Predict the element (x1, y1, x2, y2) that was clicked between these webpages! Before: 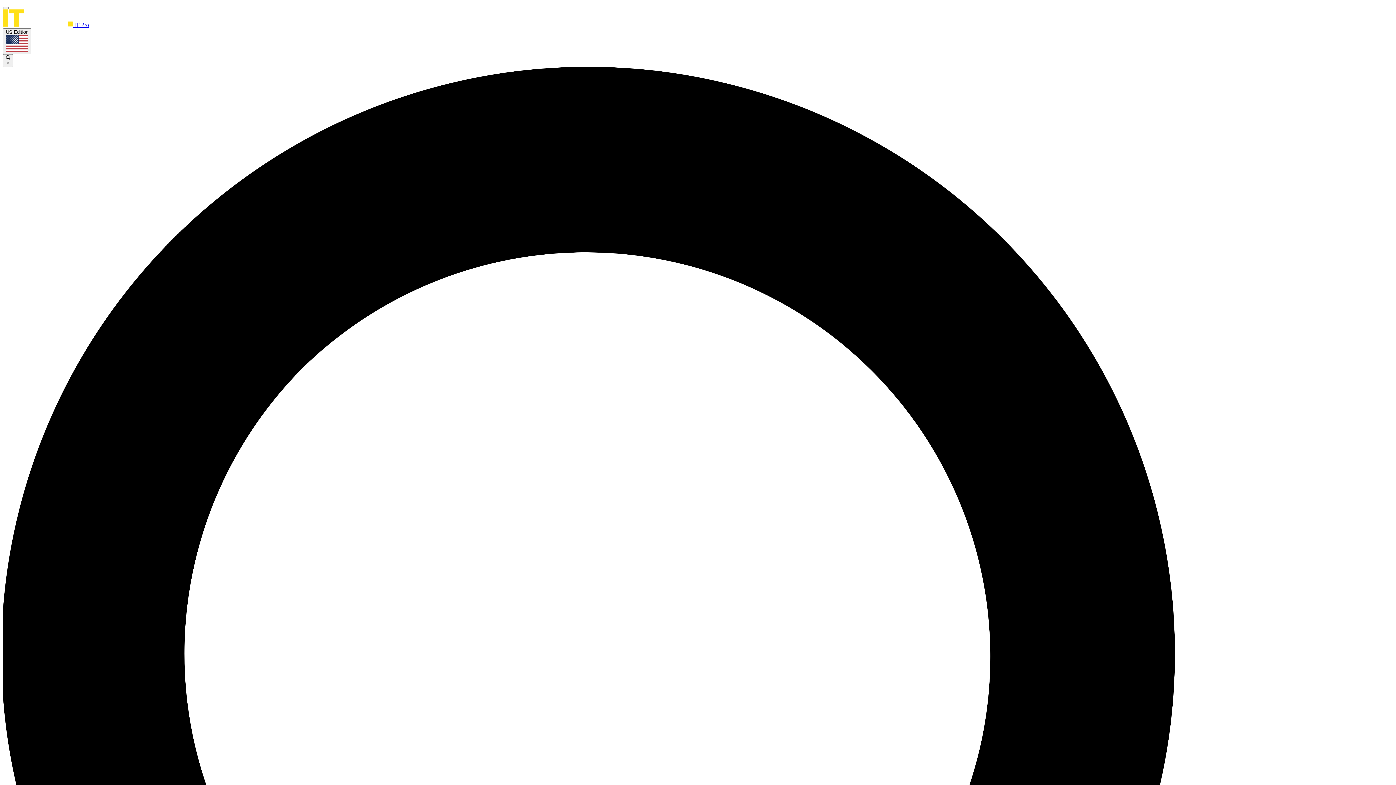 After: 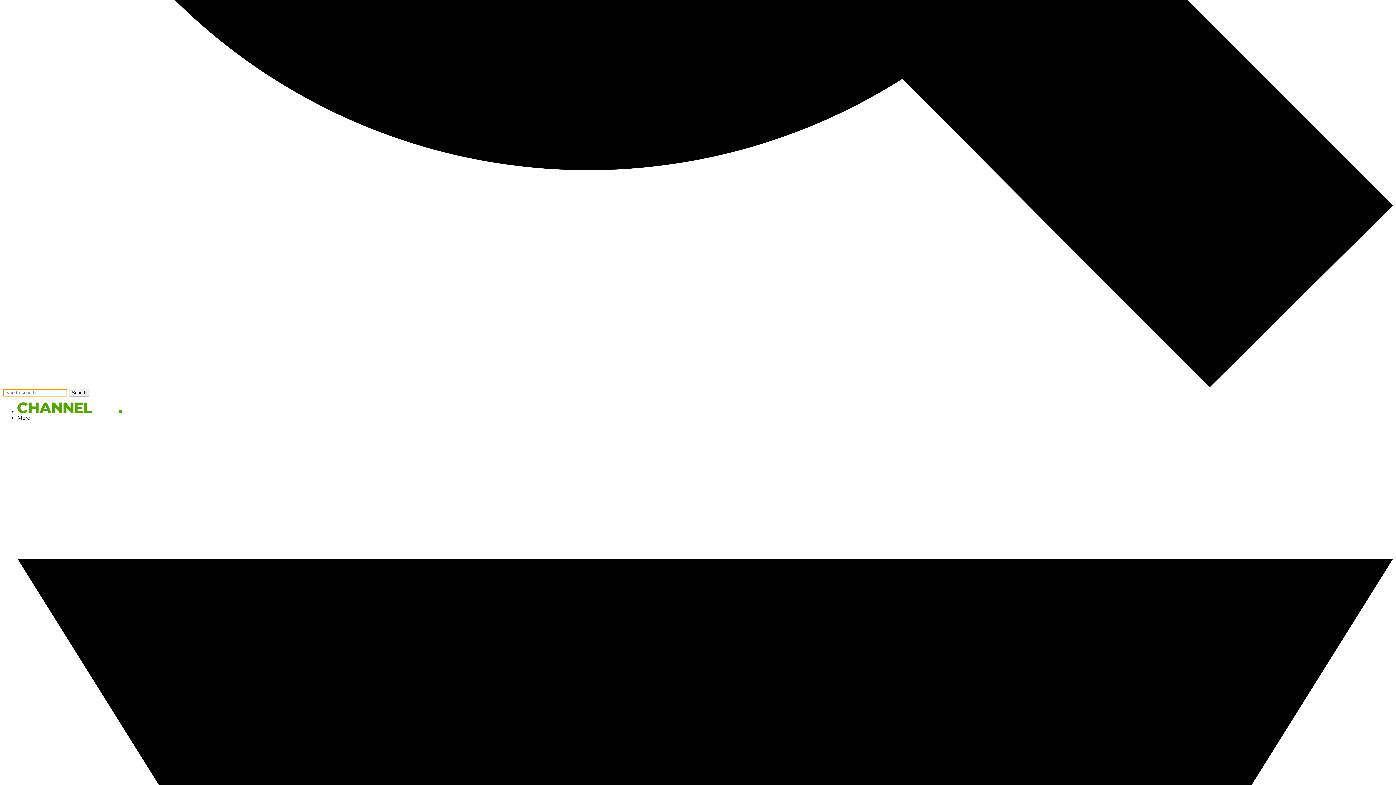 Action: label:  × bbox: (2, 54, 13, 67)